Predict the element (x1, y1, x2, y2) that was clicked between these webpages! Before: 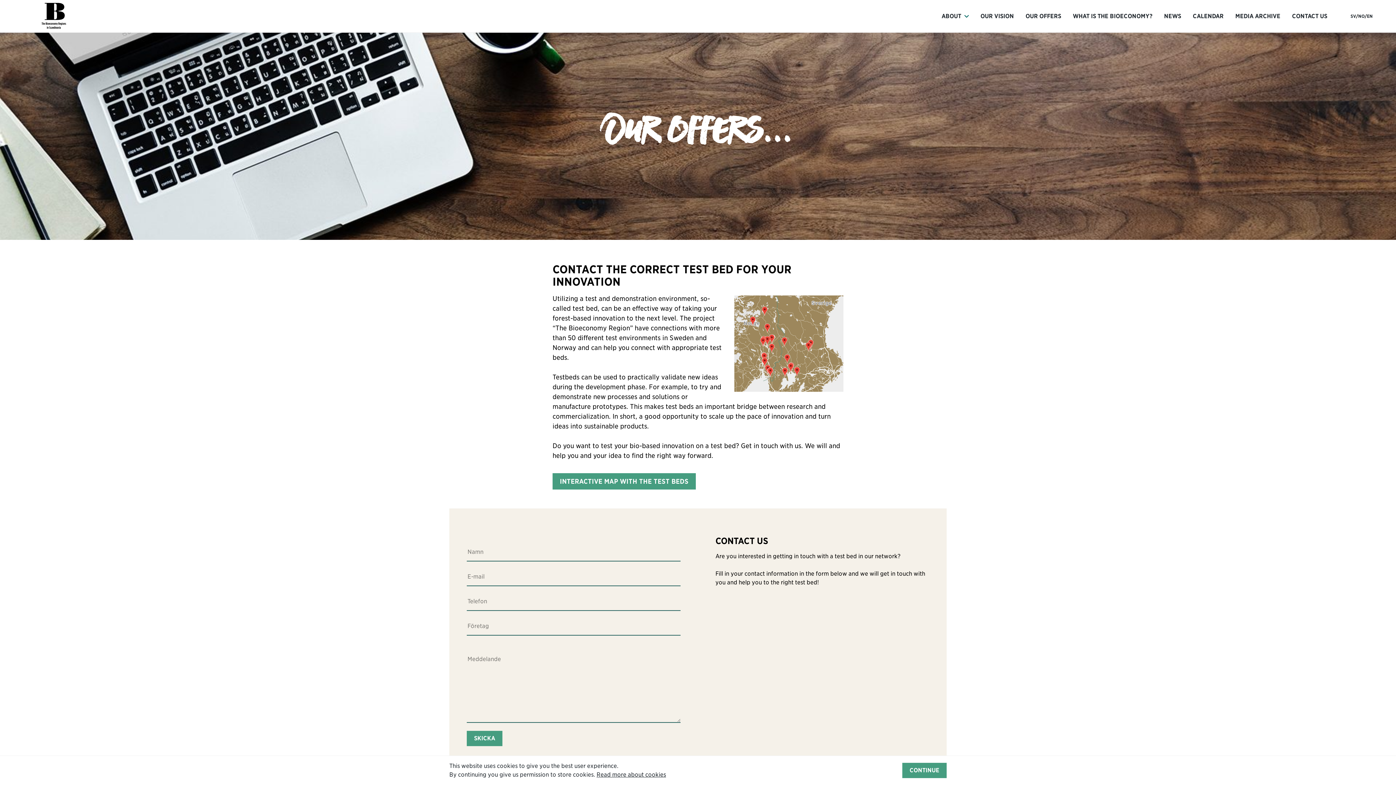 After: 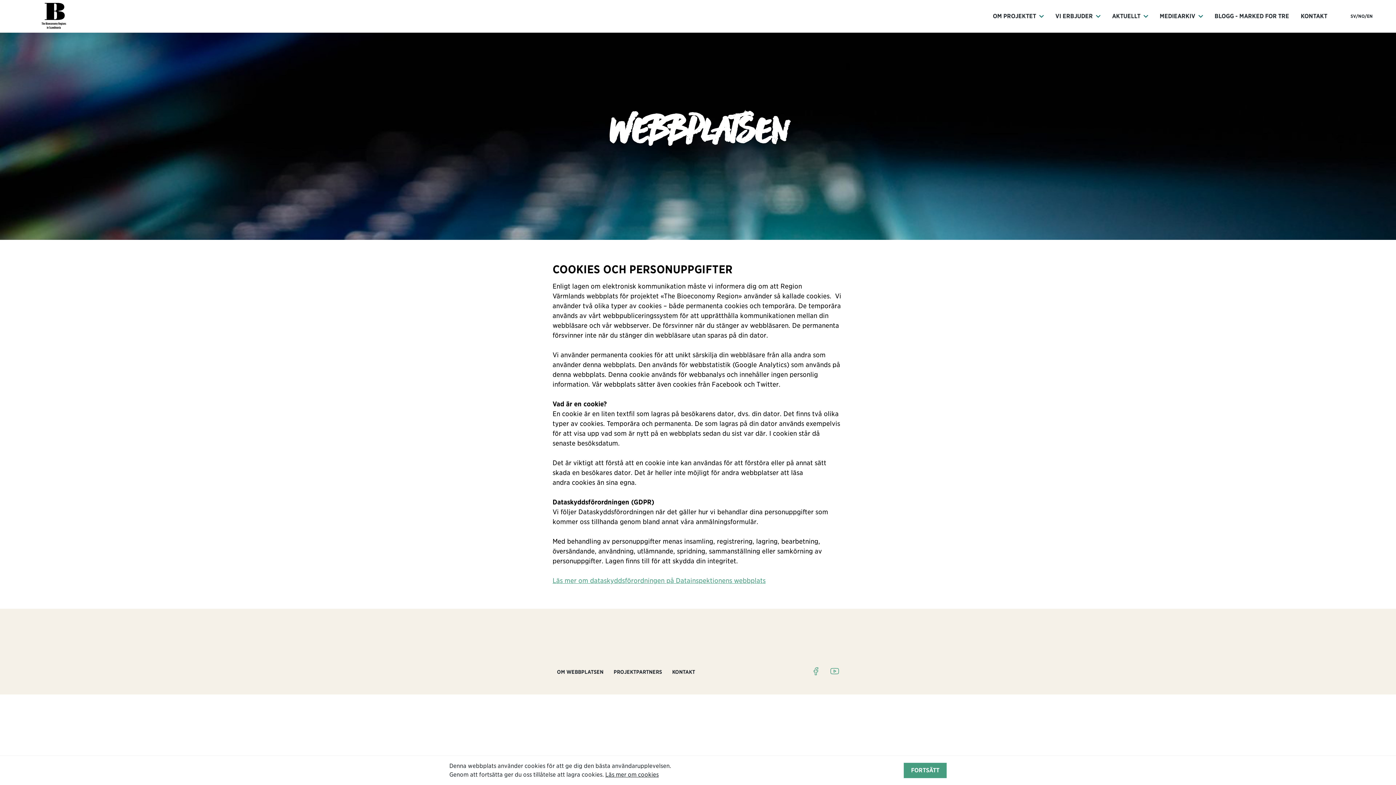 Action: label: Read more about cookies bbox: (596, 771, 666, 778)